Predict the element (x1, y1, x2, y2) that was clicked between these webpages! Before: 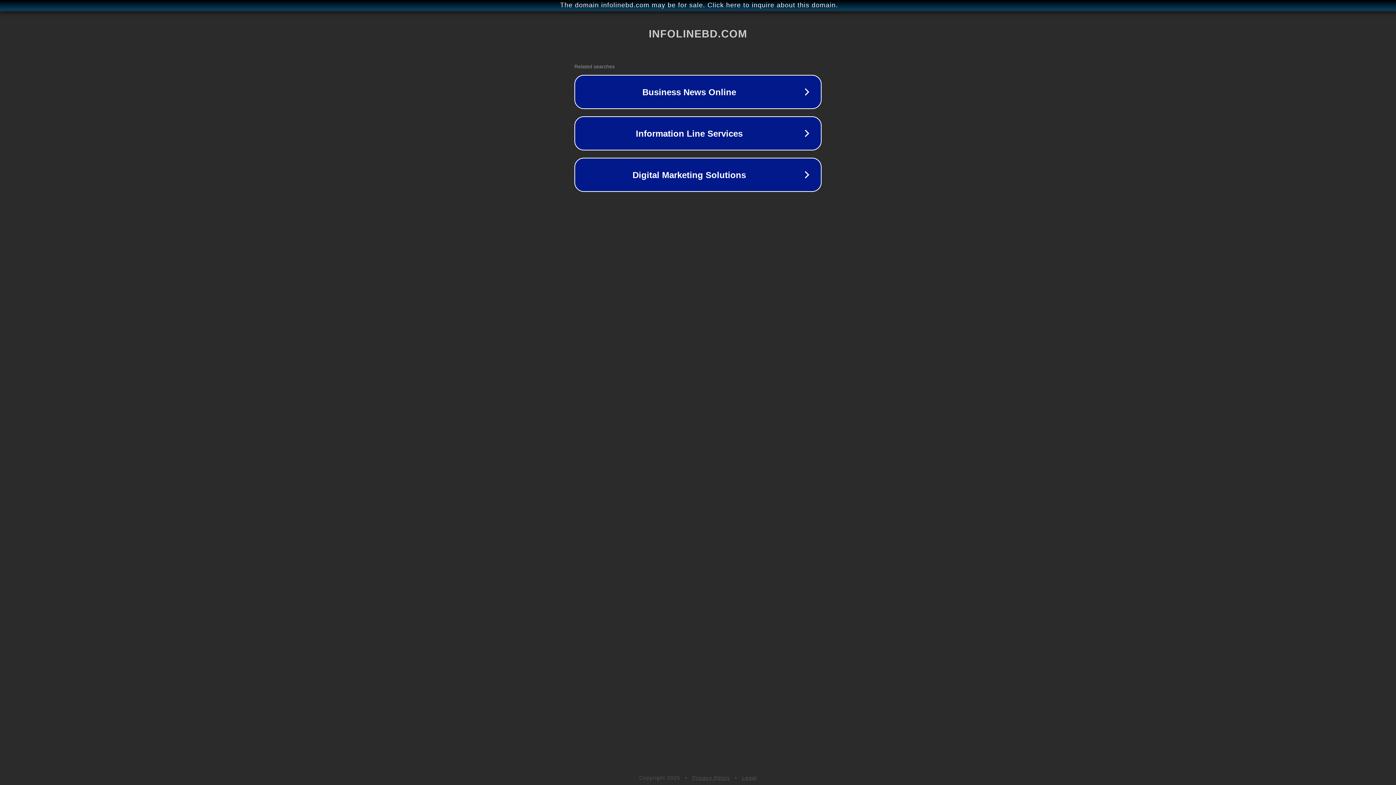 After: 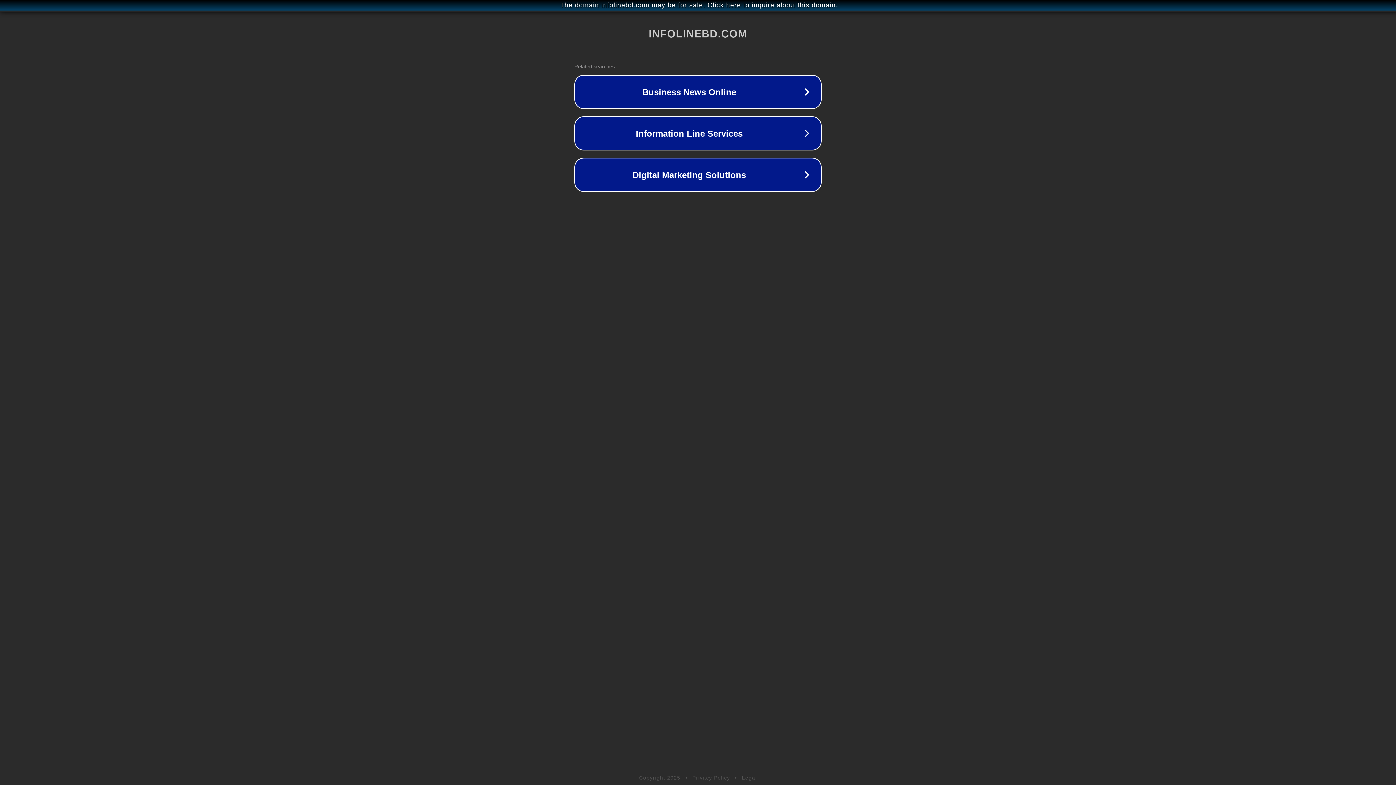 Action: bbox: (742, 775, 757, 781) label: Legal